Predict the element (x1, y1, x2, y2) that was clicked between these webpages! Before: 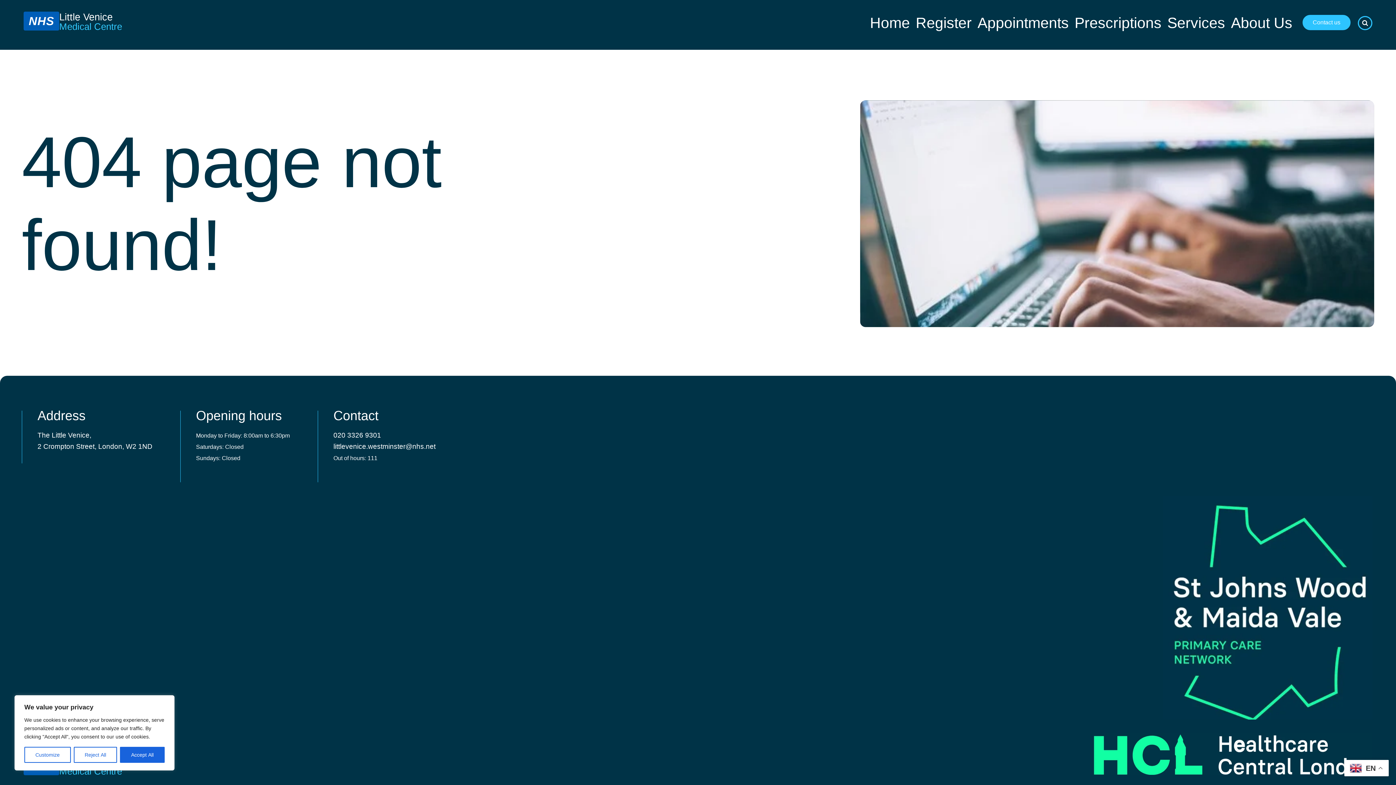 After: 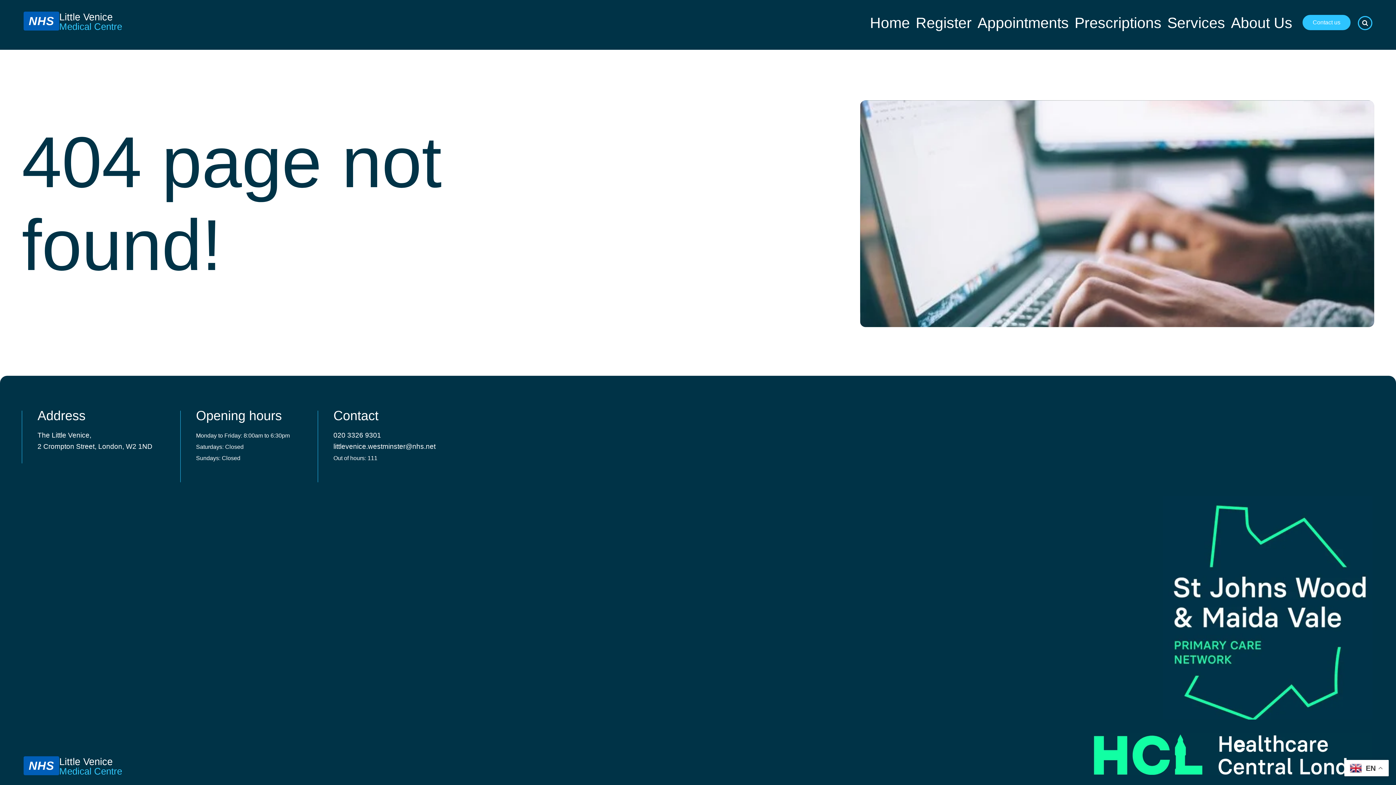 Action: label: Reject All bbox: (73, 747, 117, 763)